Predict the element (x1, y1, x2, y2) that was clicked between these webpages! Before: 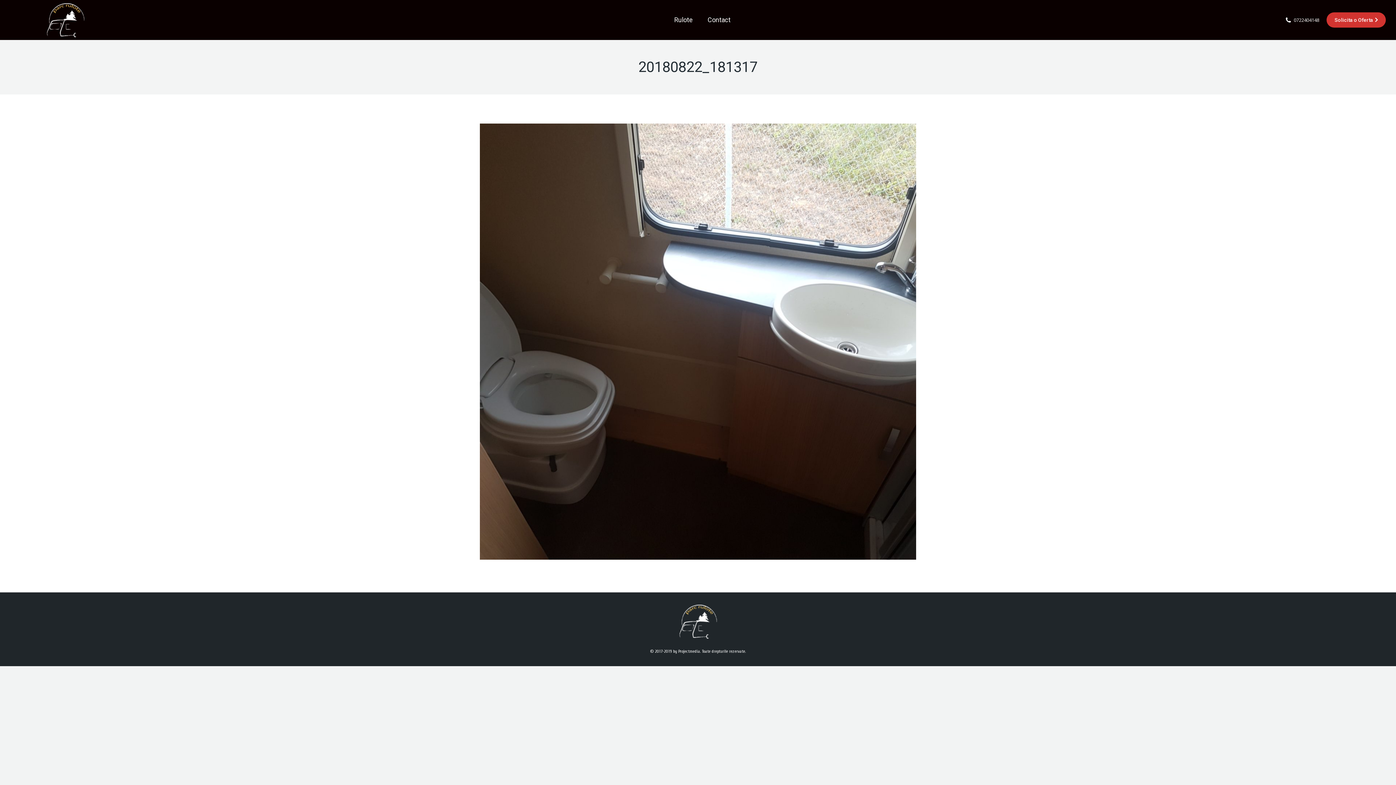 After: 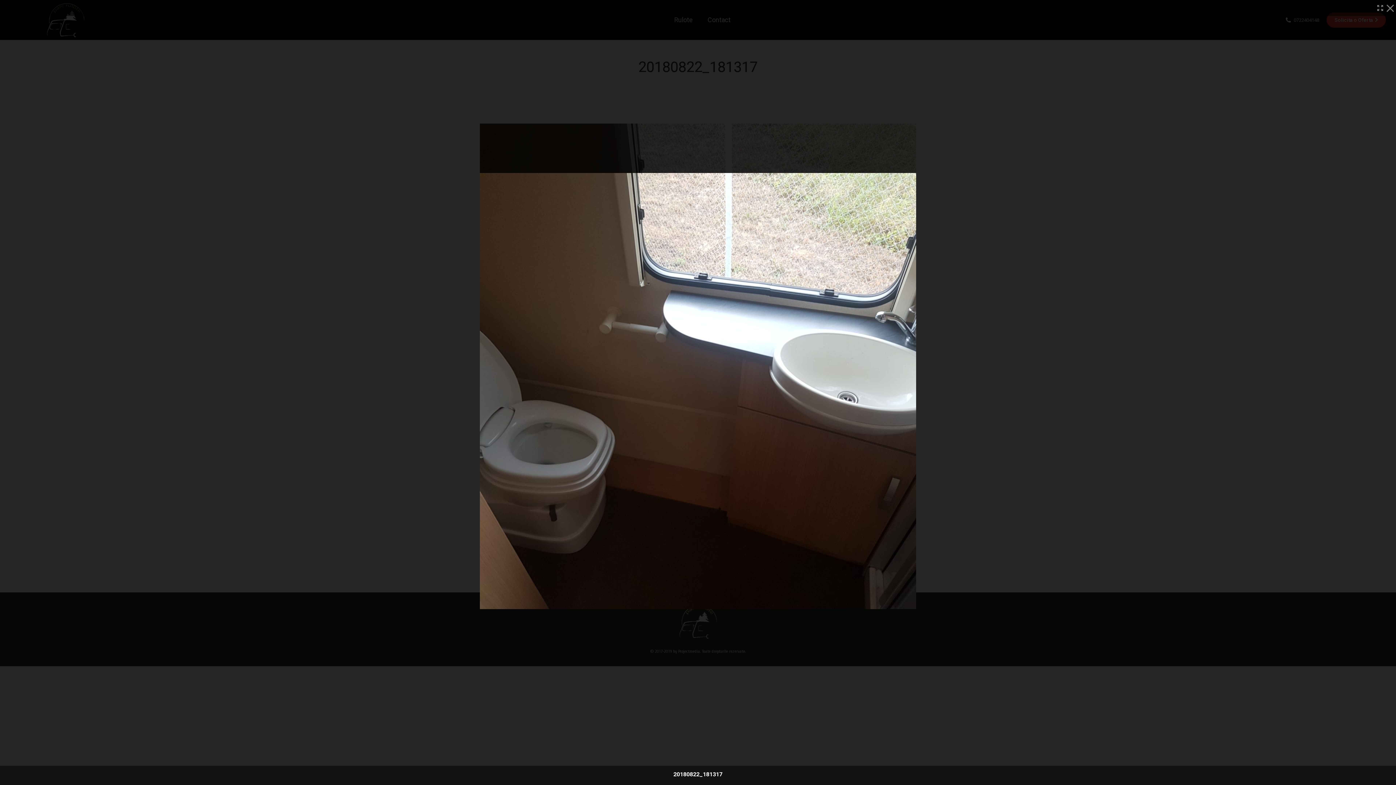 Action: bbox: (480, 123, 916, 560)